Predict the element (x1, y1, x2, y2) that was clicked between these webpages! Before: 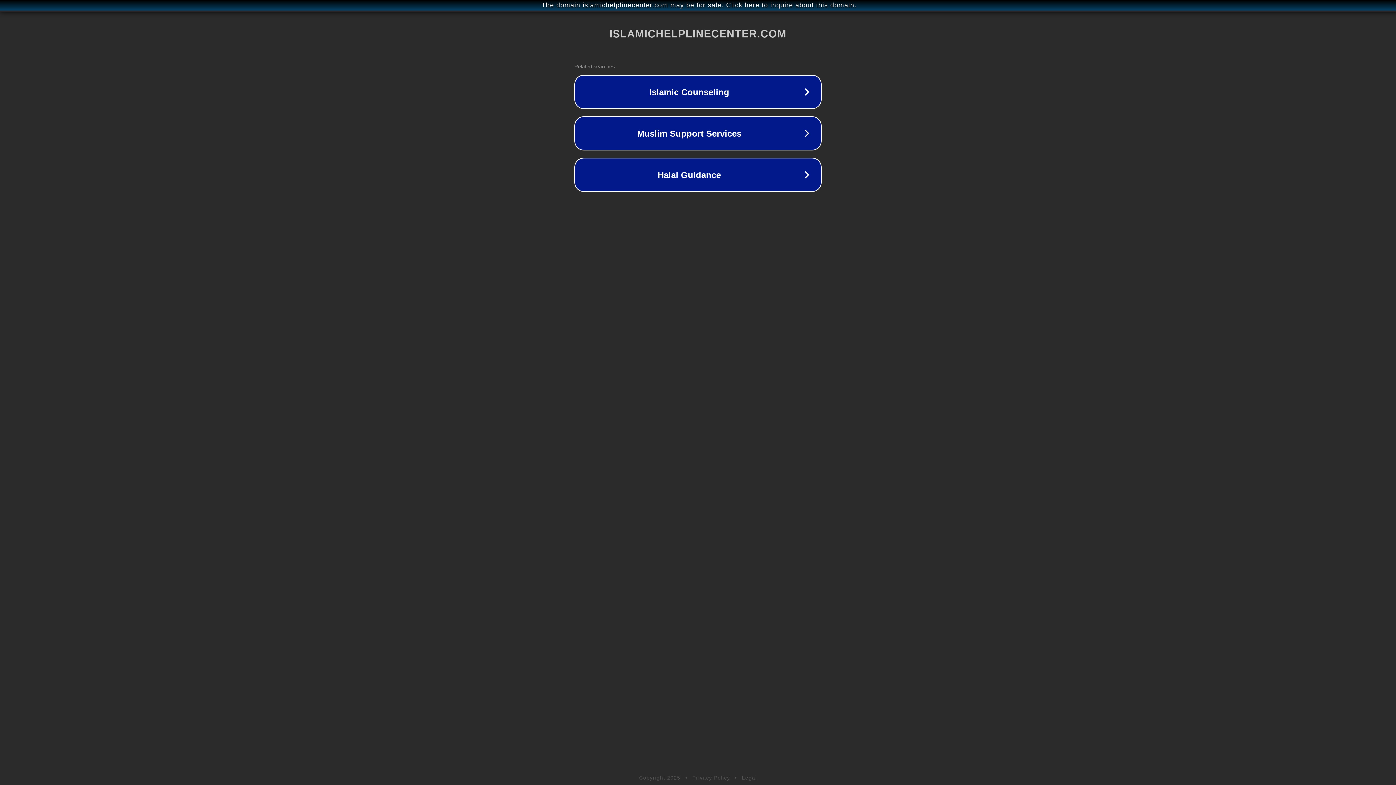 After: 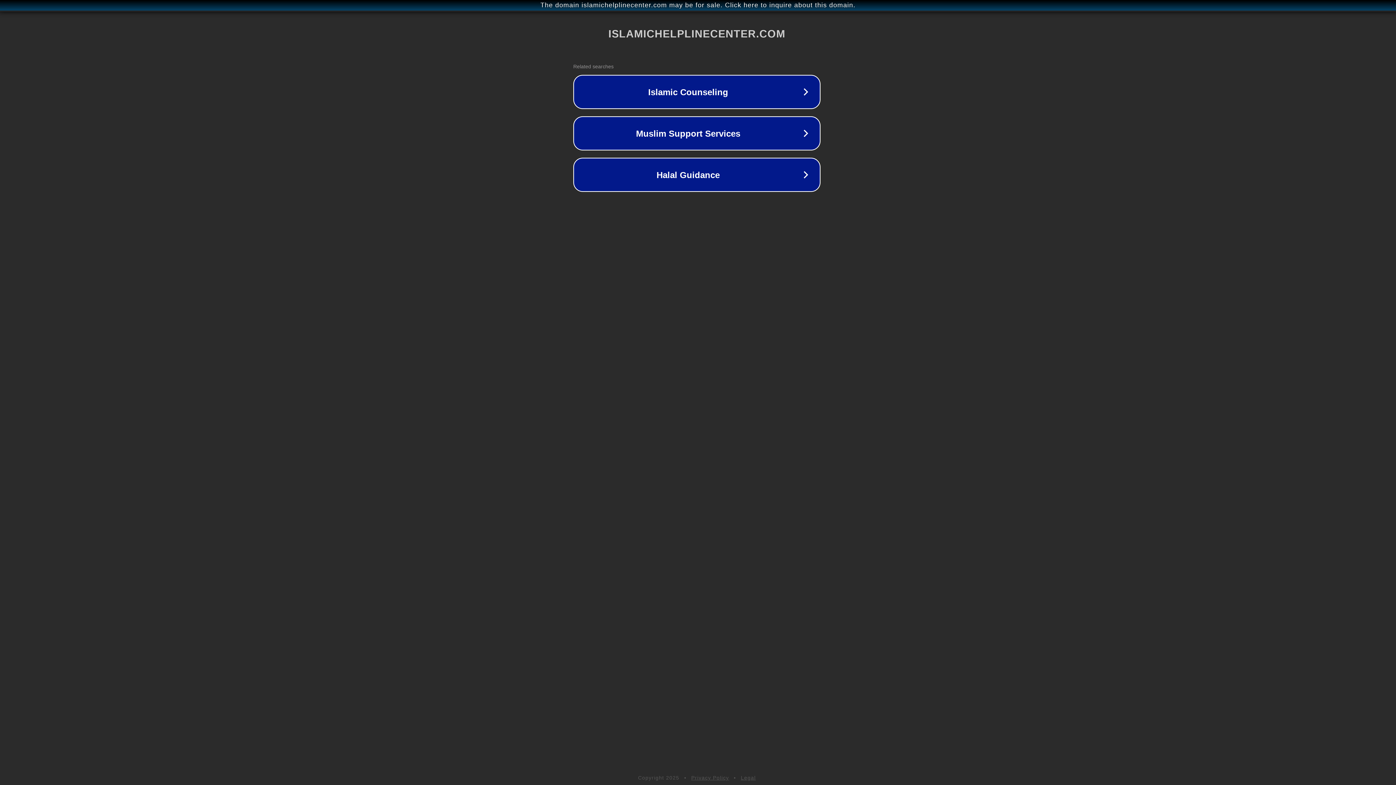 Action: bbox: (1, 1, 1397, 9) label: The domain islamichelplinecenter.com may be for sale. Click here to inquire about this domain.